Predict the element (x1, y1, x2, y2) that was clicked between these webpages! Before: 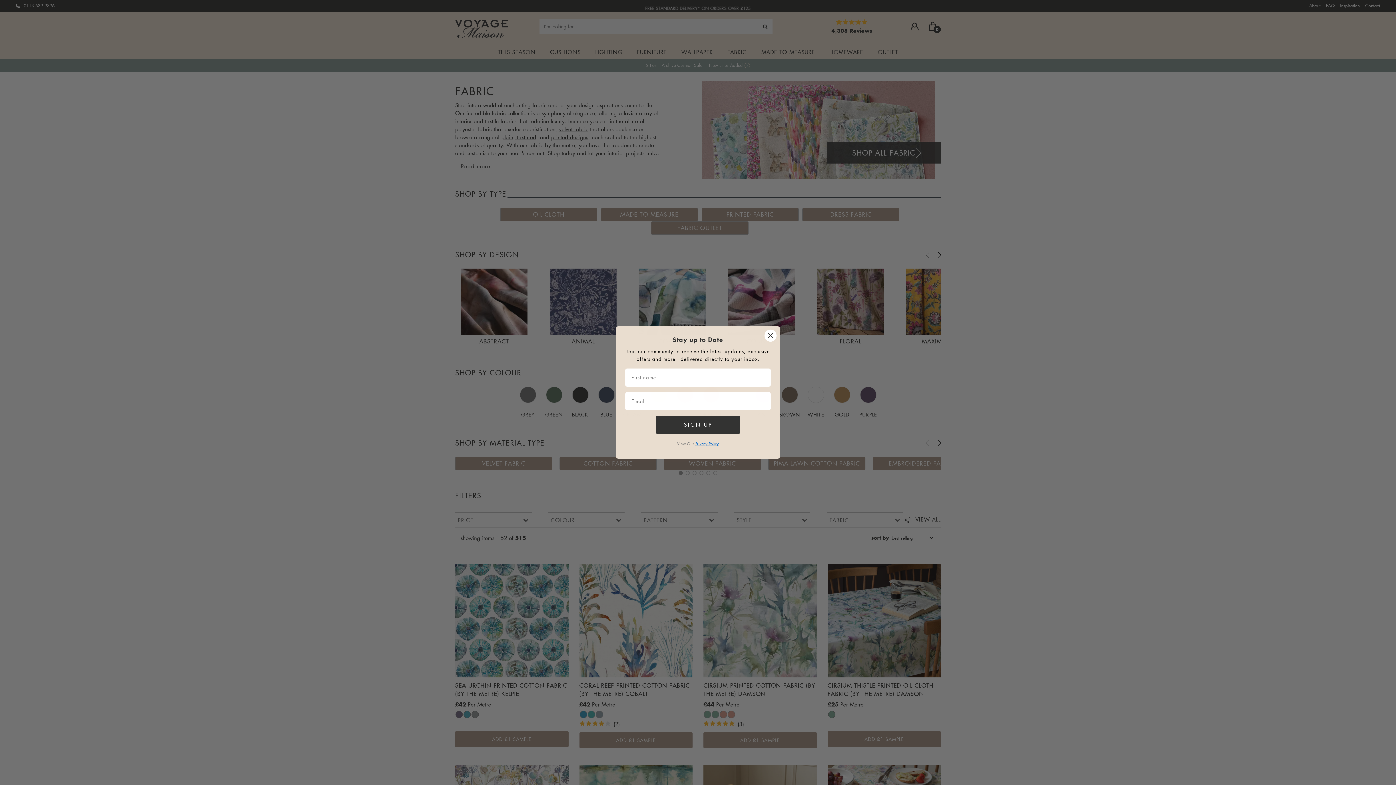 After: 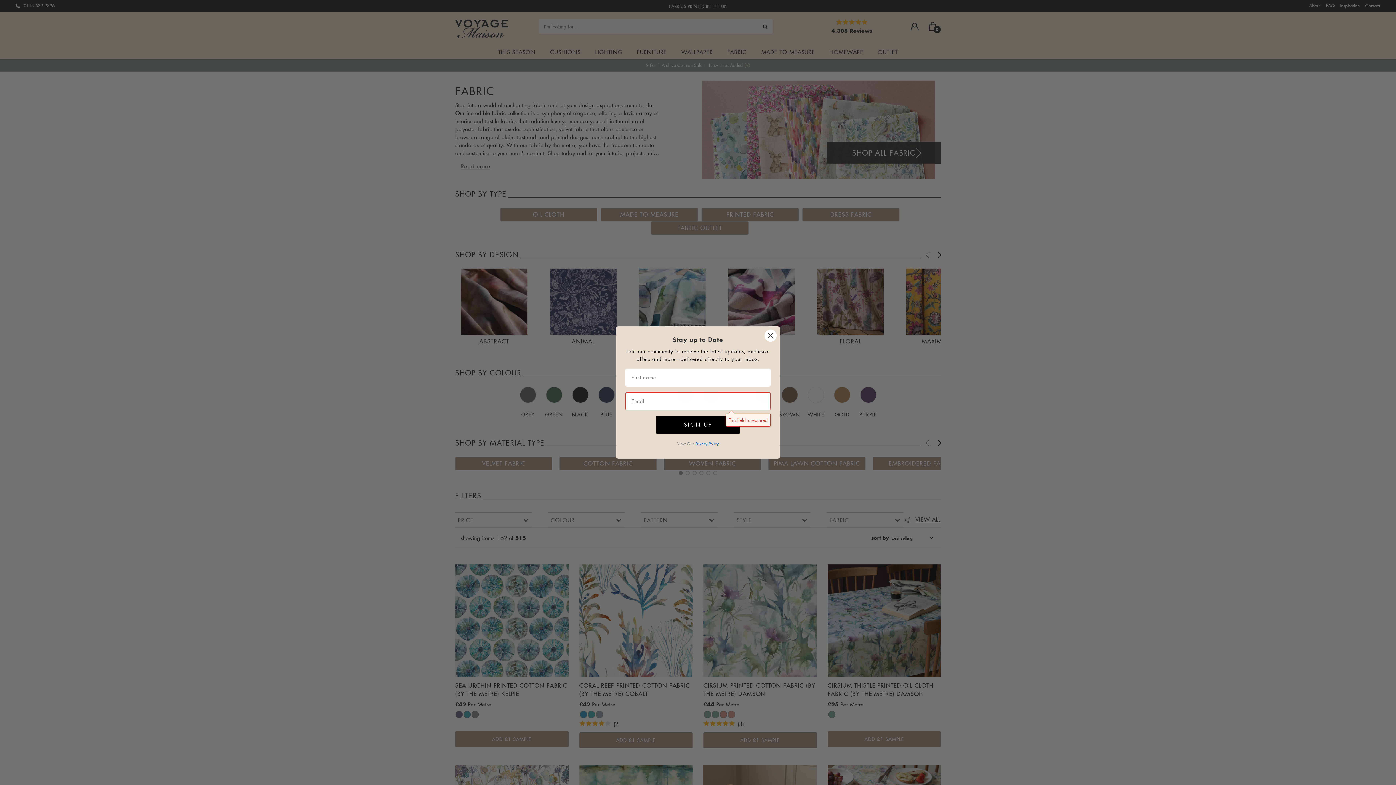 Action: label: SIGN UP bbox: (656, 416, 740, 434)